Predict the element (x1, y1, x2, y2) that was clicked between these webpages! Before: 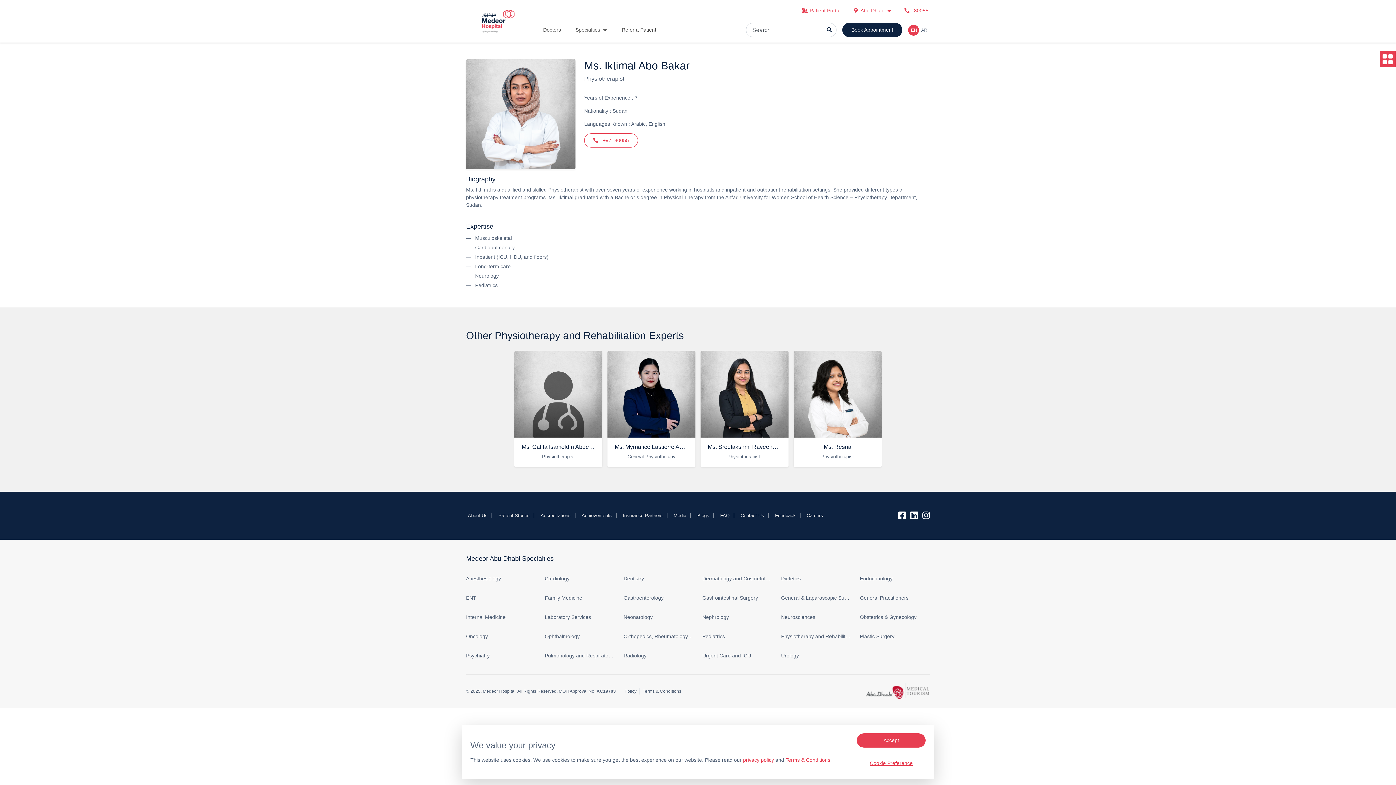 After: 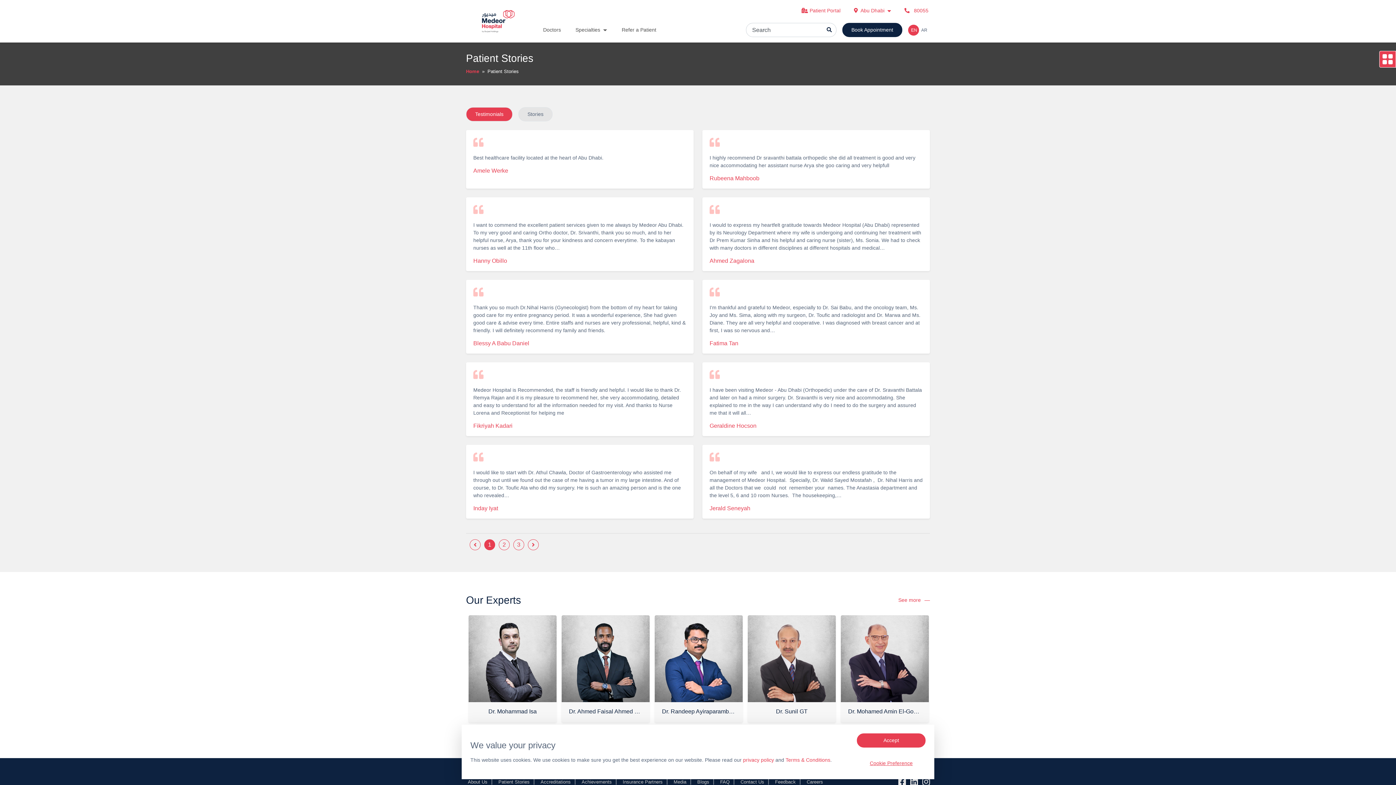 Action: bbox: (496, 510, 531, 521) label: Patient Stories